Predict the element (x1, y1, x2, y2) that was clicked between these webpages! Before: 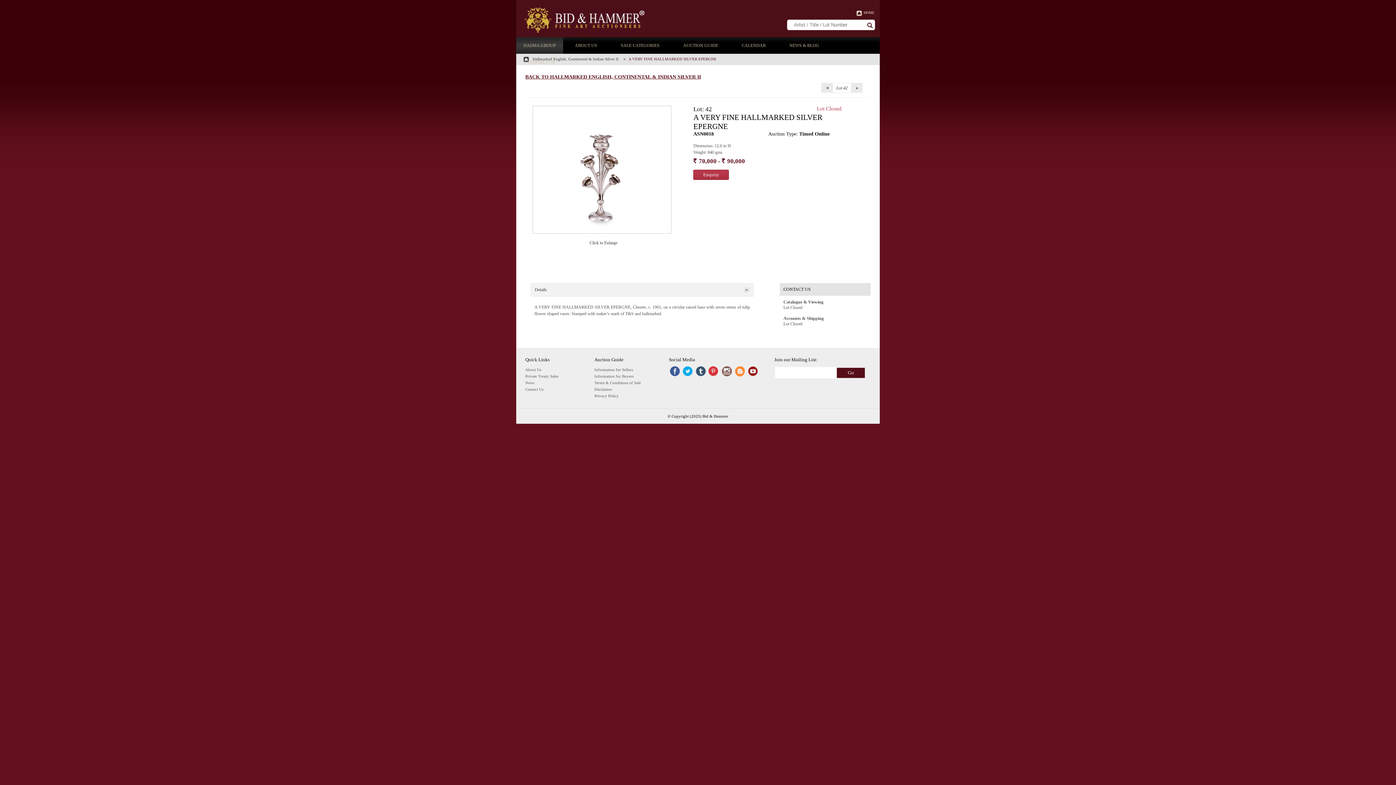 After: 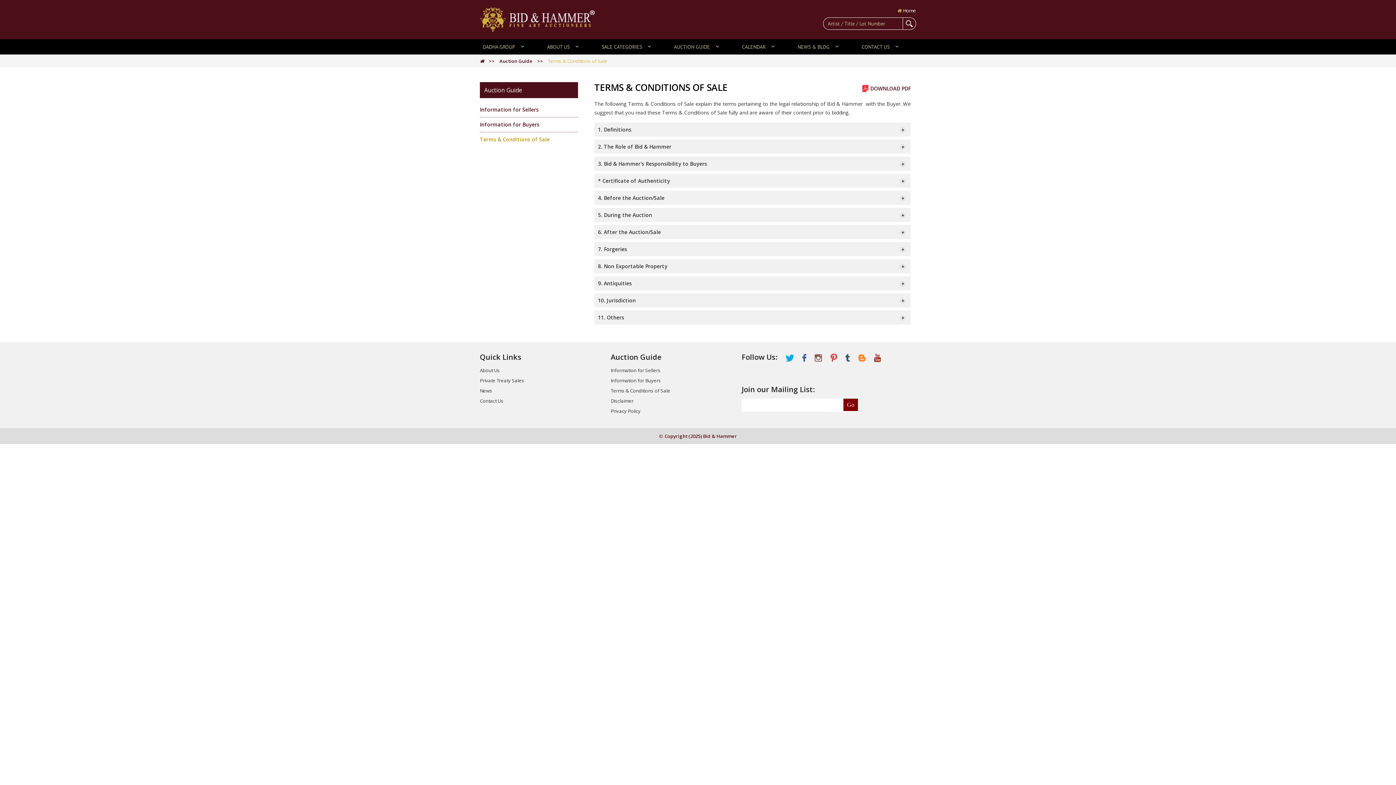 Action: label: Terms & Conditions of Sale bbox: (594, 380, 641, 385)